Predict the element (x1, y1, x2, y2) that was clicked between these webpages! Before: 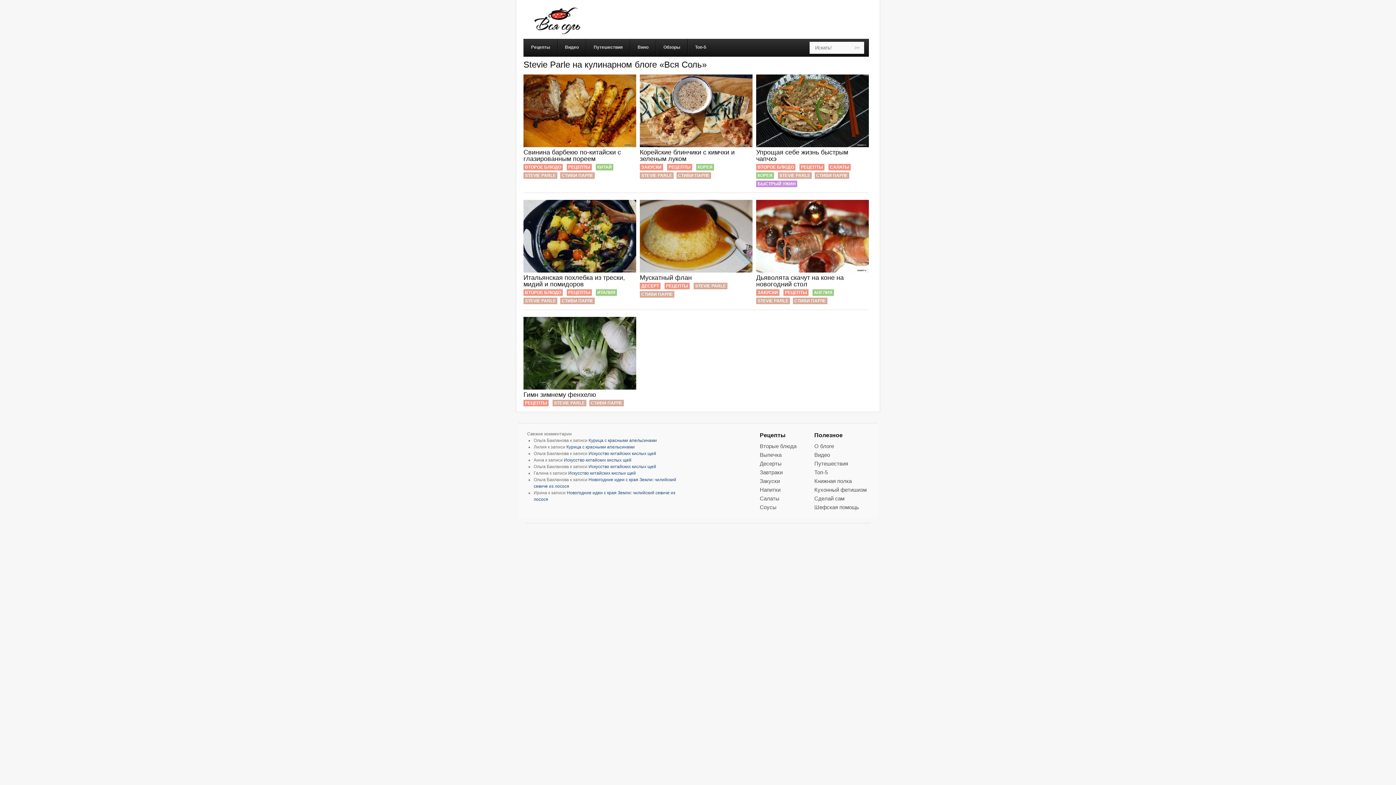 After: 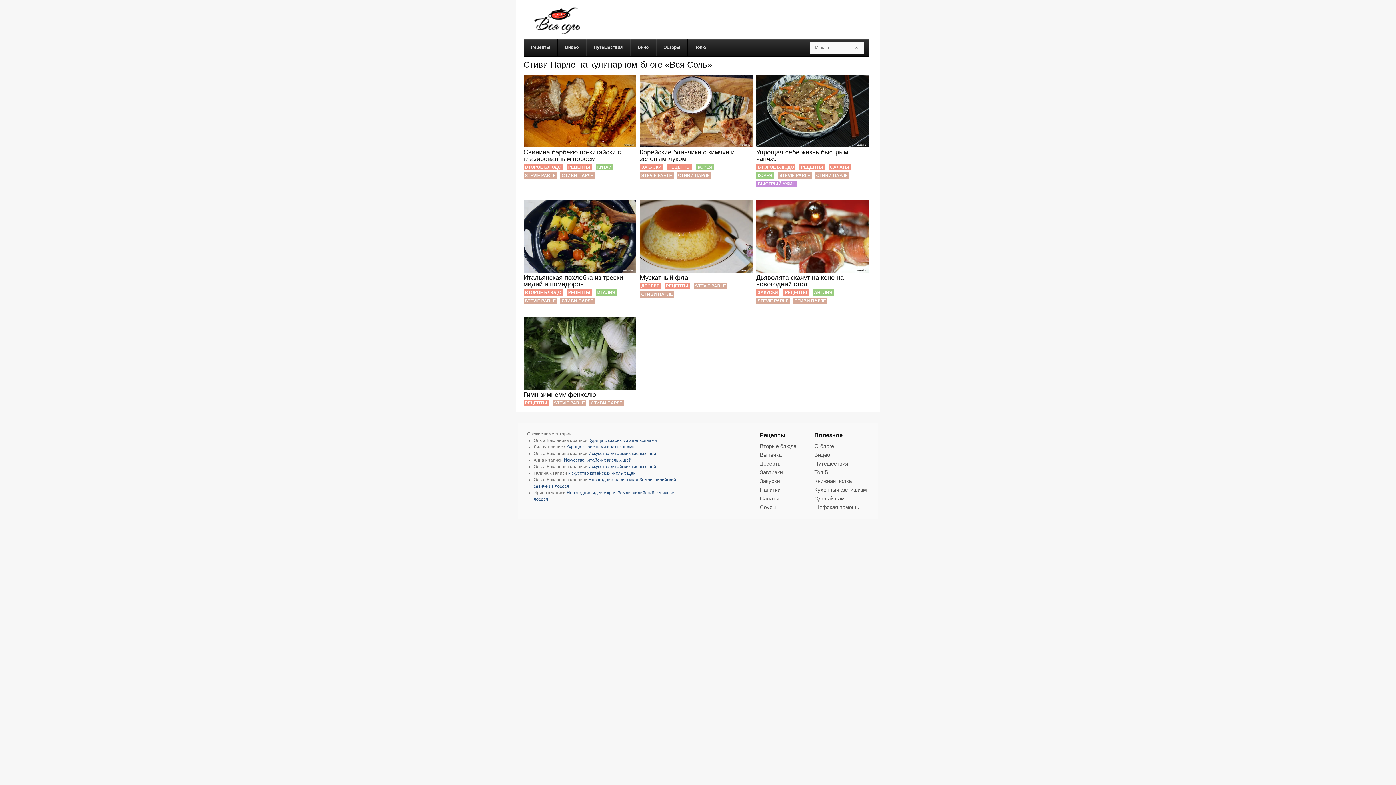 Action: label: СТИВИ ПАРЛЕ bbox: (794, 298, 826, 303)